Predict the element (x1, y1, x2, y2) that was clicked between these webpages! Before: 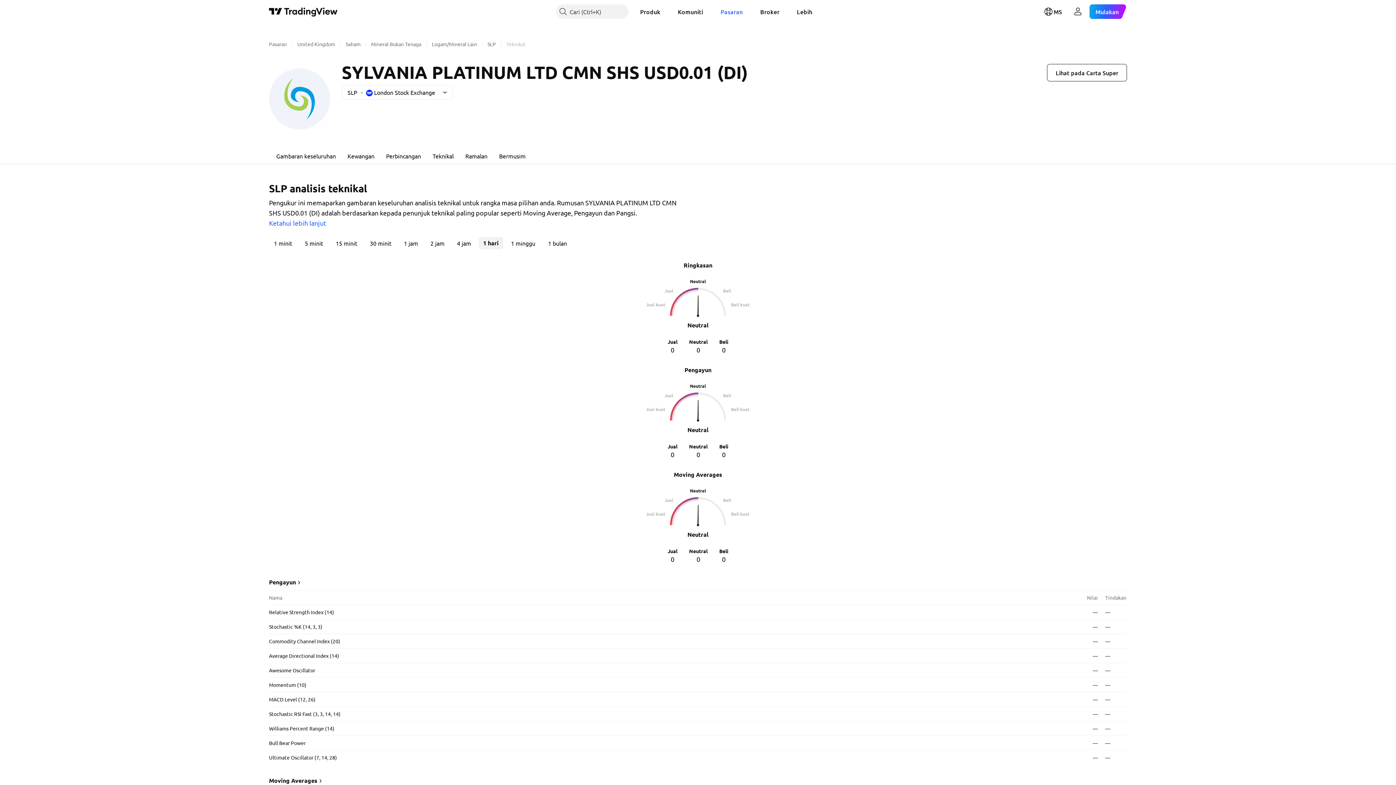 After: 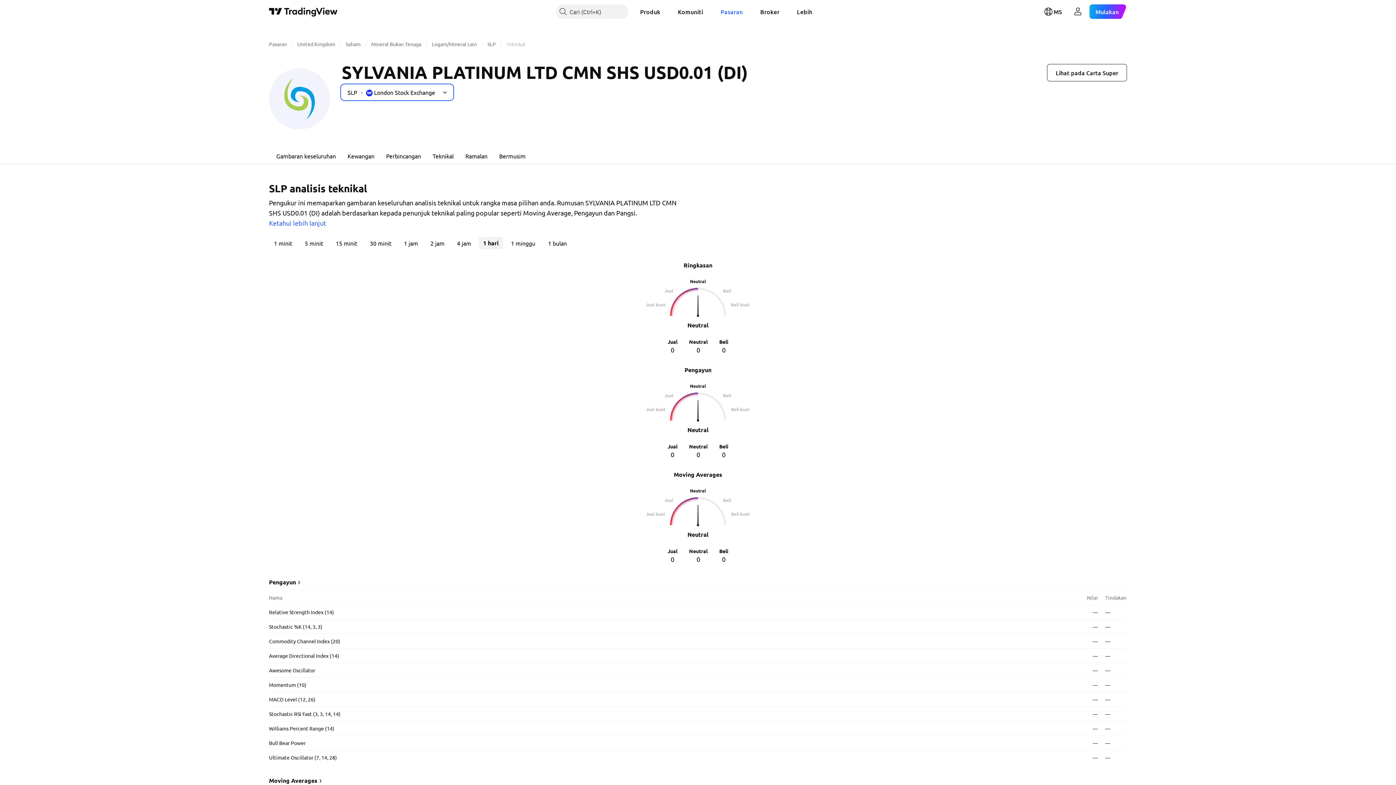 Action: bbox: (341, 85, 452, 99) label: SLP
London Stock Exchange